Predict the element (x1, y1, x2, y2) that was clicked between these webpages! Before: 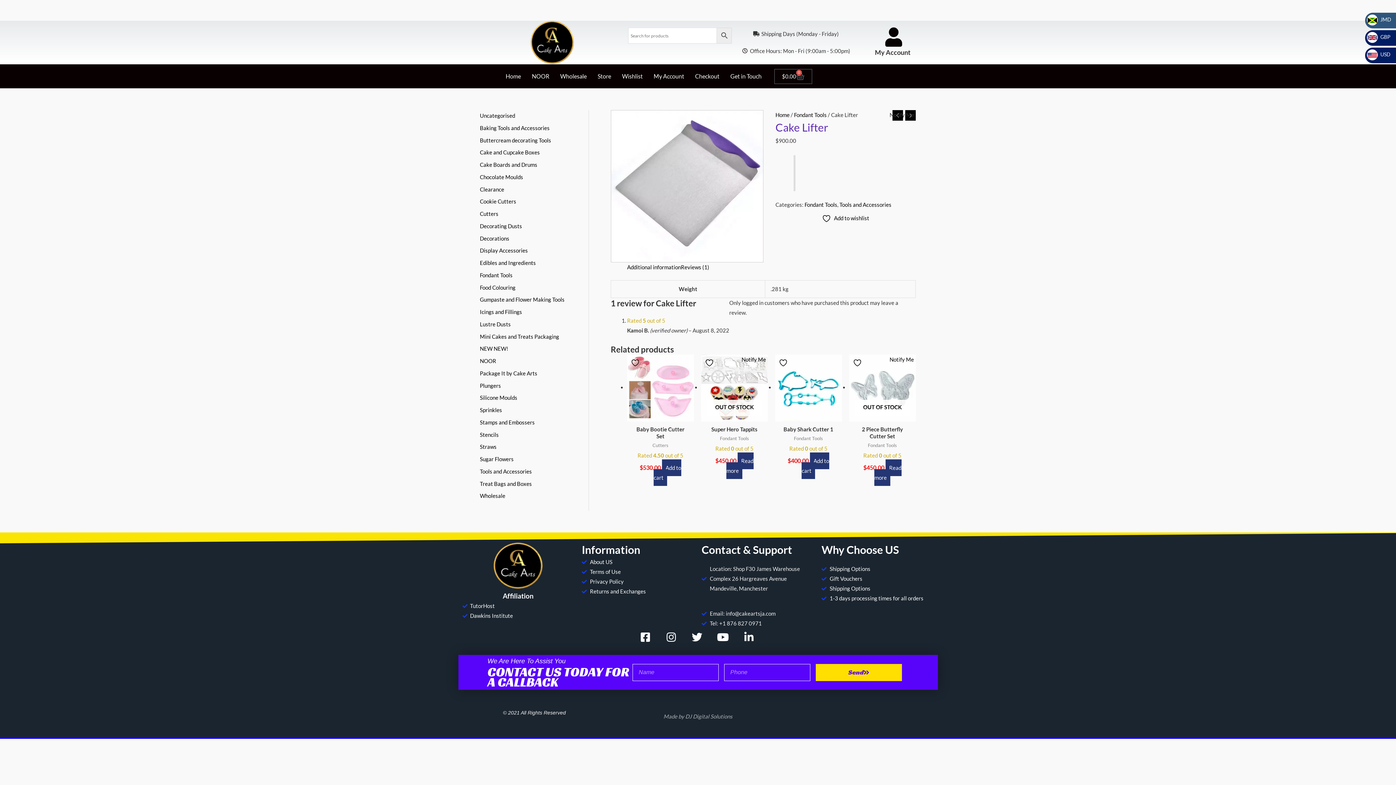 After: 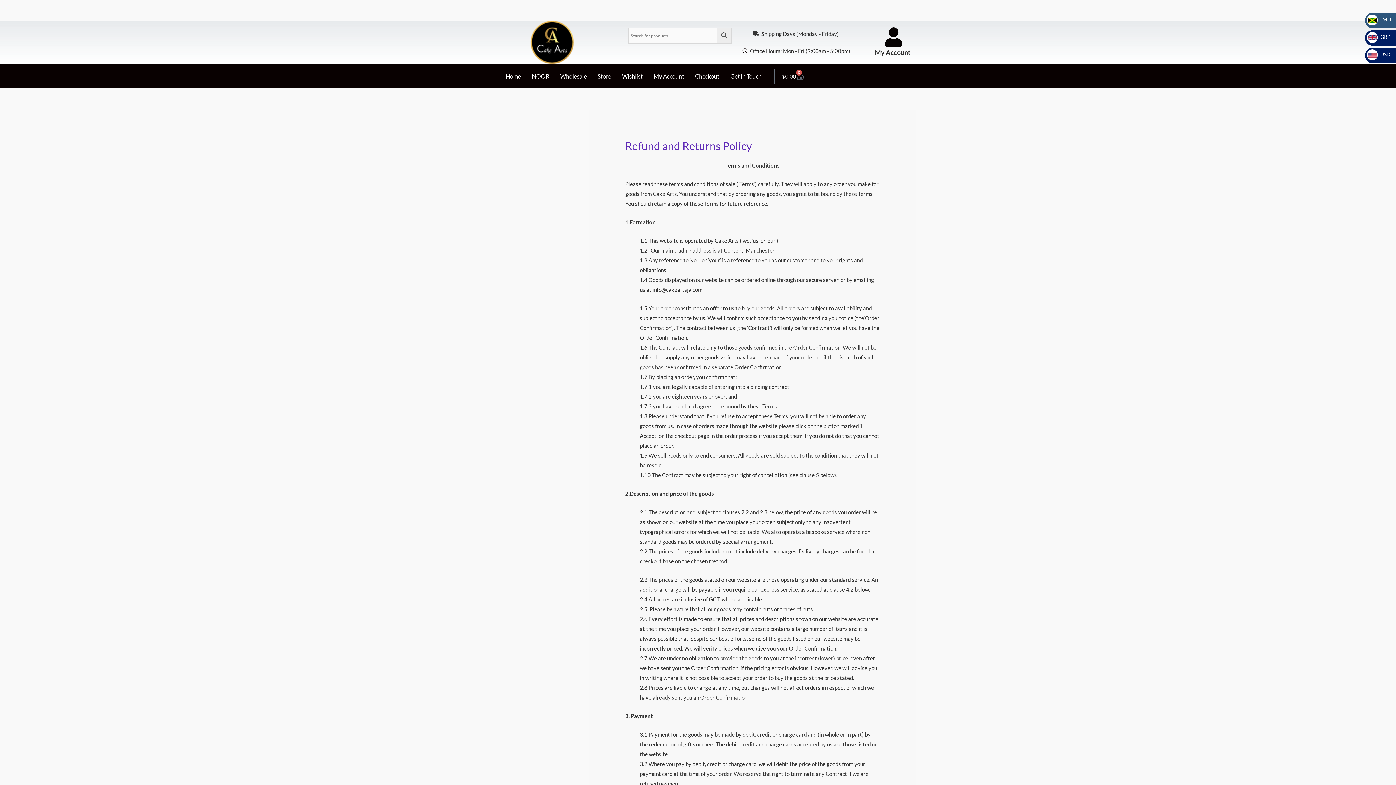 Action: label: Returns and Exchanges bbox: (581, 586, 694, 596)